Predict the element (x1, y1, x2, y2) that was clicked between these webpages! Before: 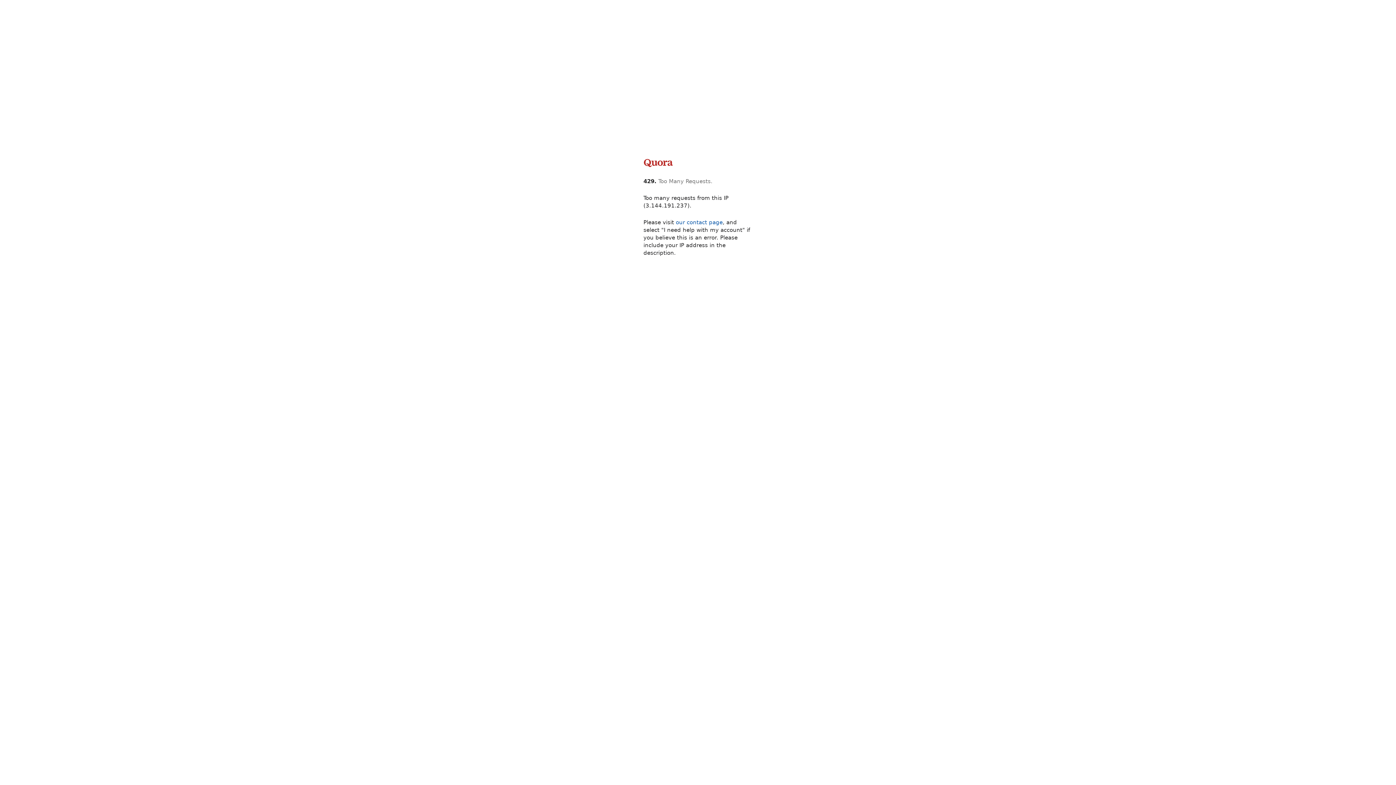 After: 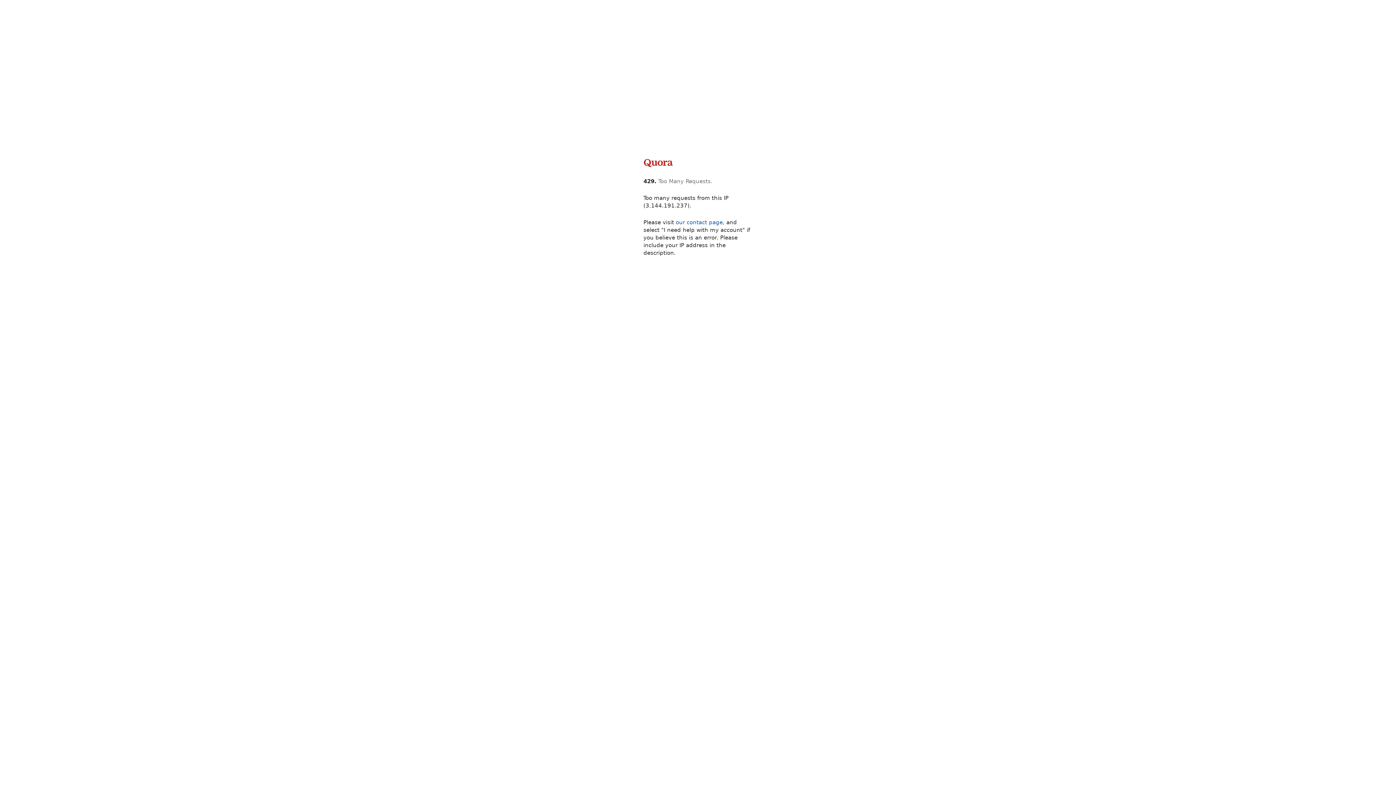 Action: bbox: (643, 165, 673, 172)